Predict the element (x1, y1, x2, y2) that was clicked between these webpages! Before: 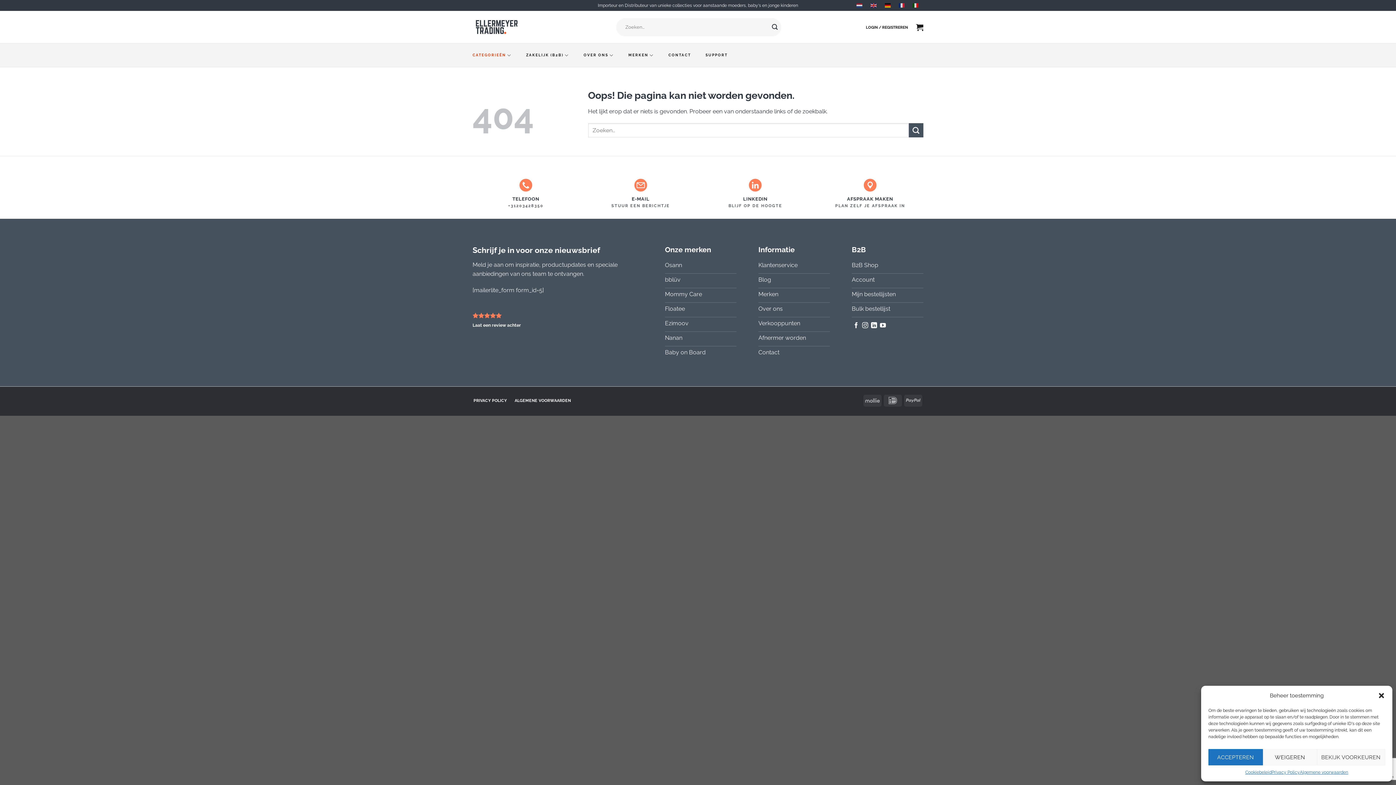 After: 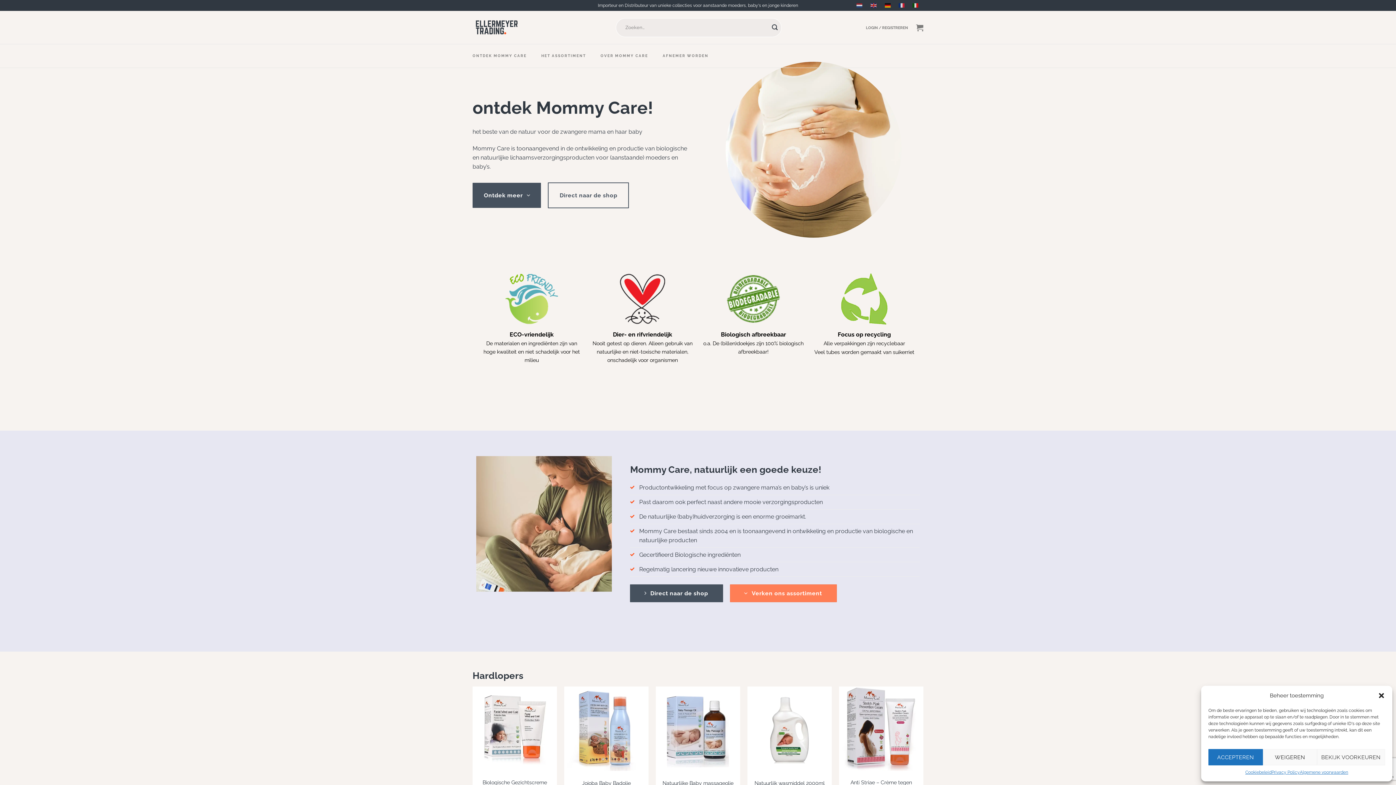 Action: label: Mommy Care bbox: (665, 288, 736, 302)